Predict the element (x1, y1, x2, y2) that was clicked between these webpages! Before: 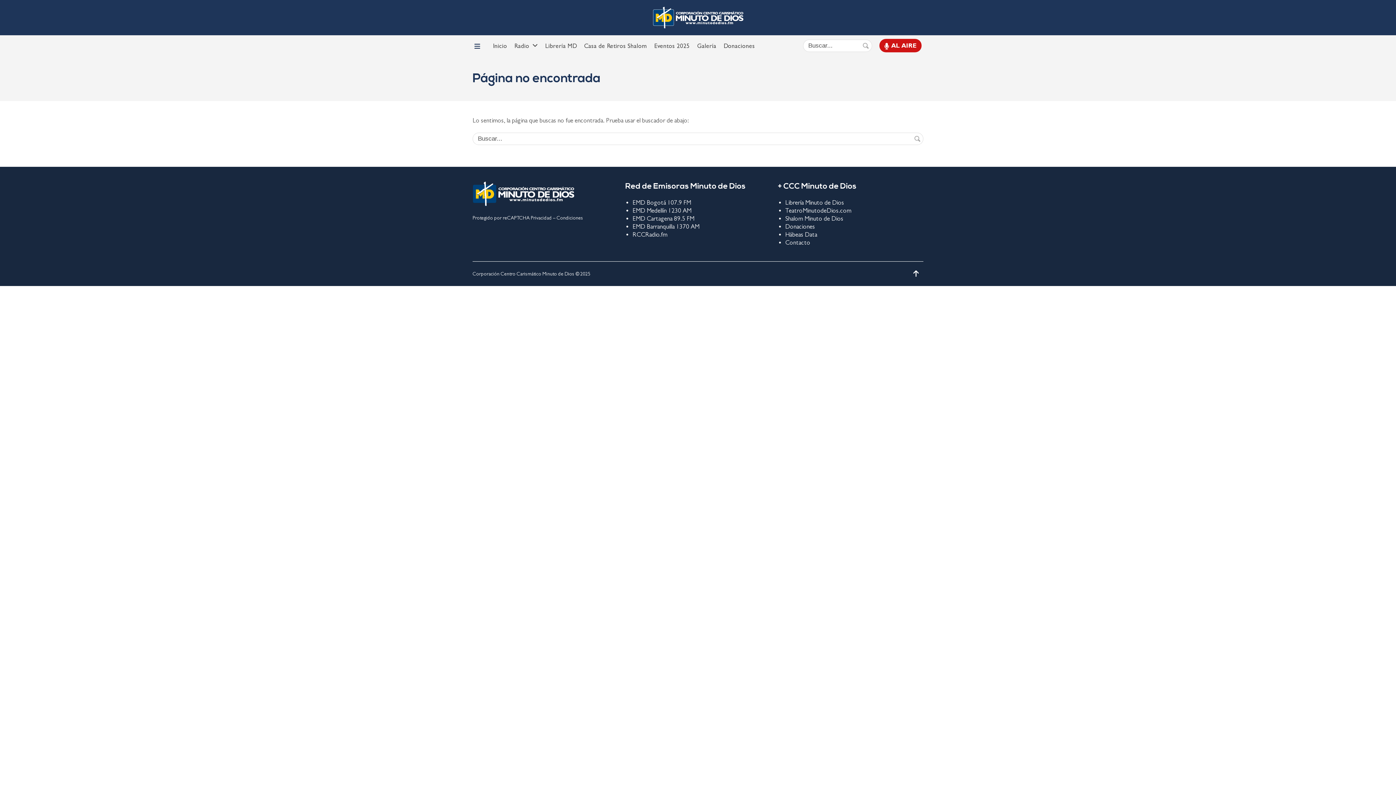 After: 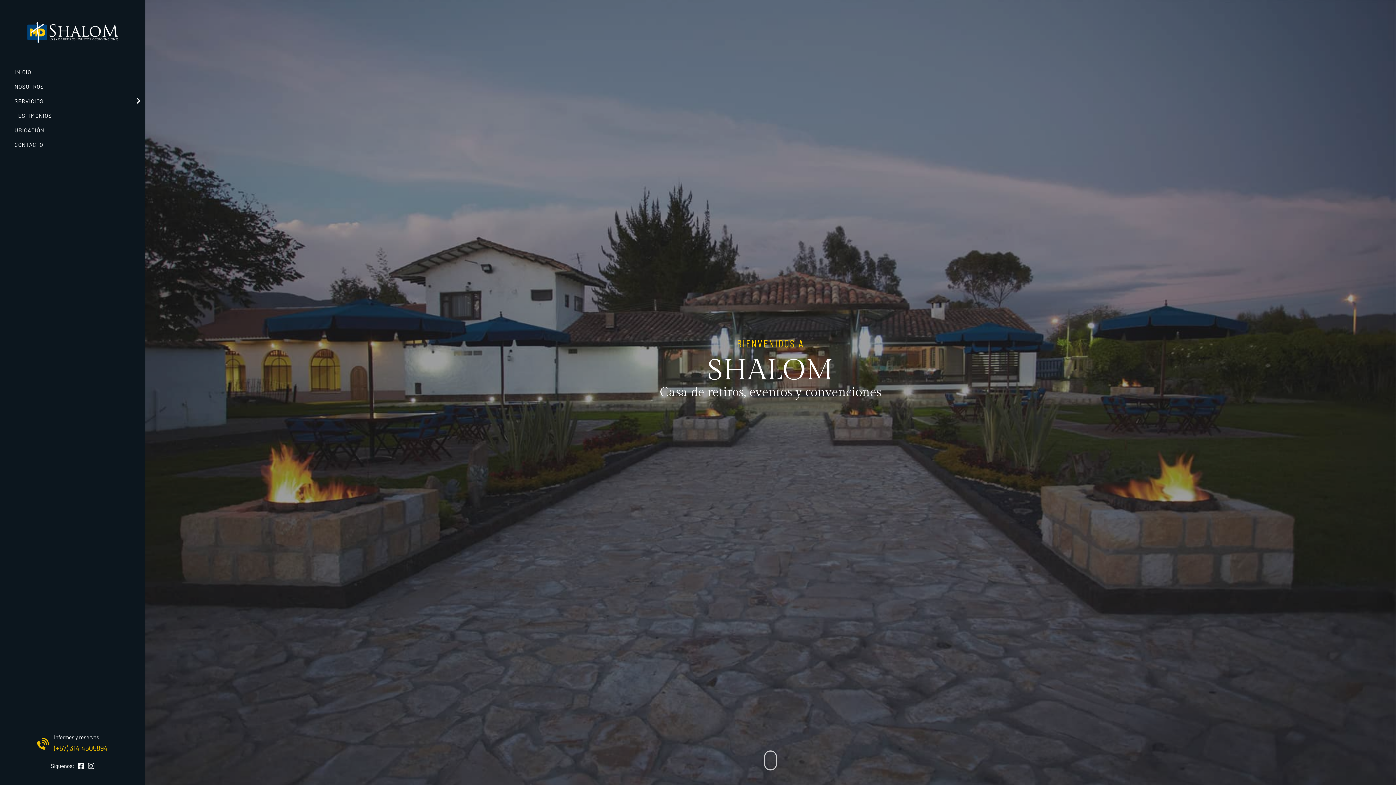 Action: label: Shalom Minuto de Dios bbox: (785, 215, 843, 222)